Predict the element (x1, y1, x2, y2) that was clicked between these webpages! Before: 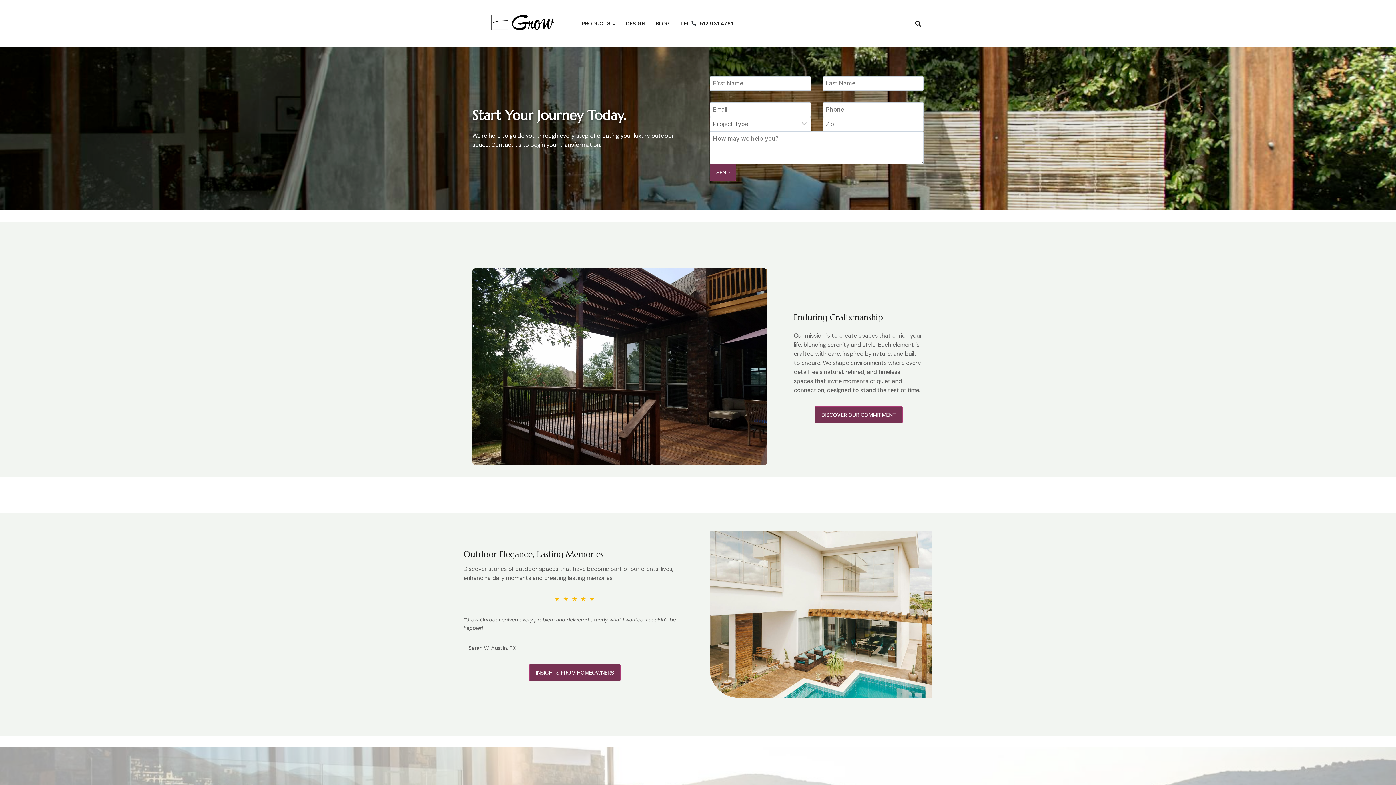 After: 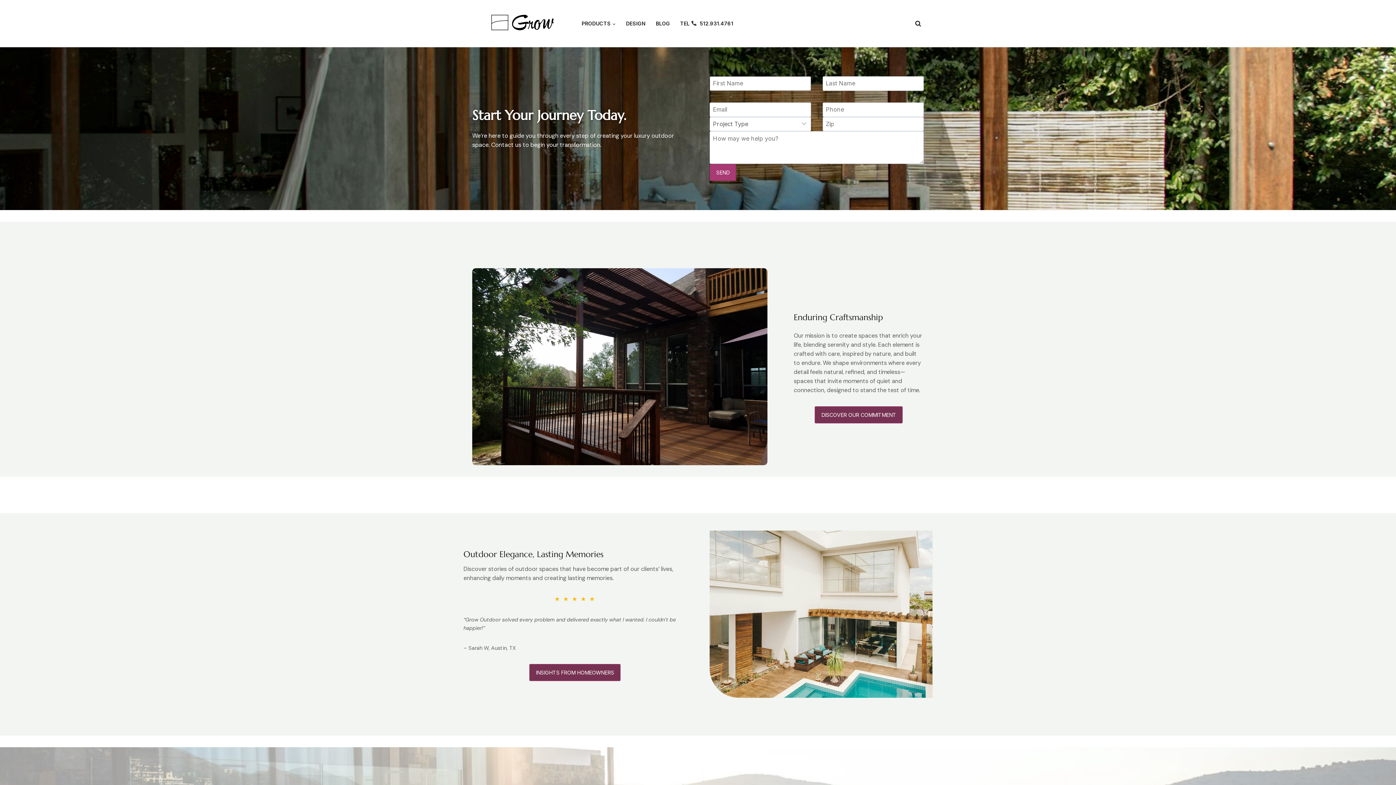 Action: bbox: (709, 164, 736, 181) label: SEND